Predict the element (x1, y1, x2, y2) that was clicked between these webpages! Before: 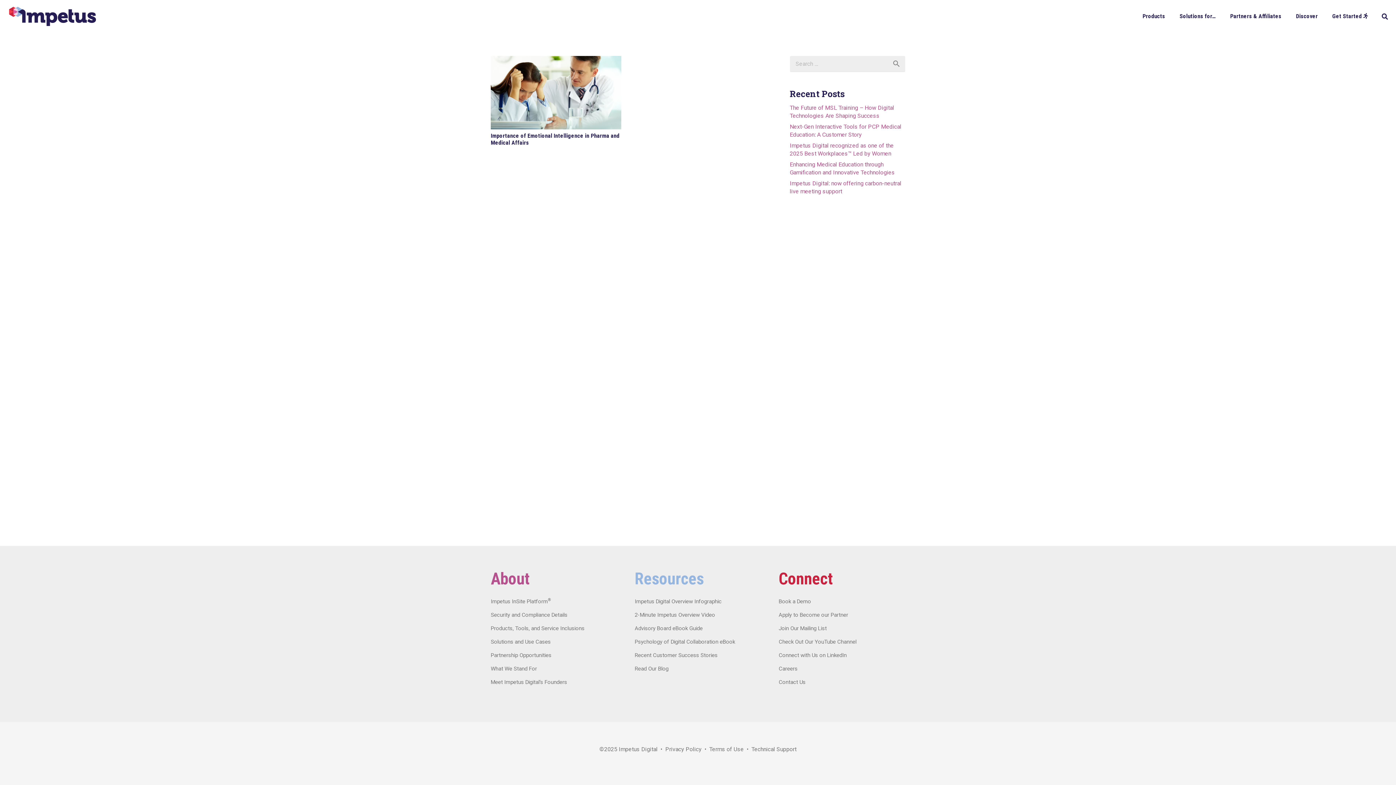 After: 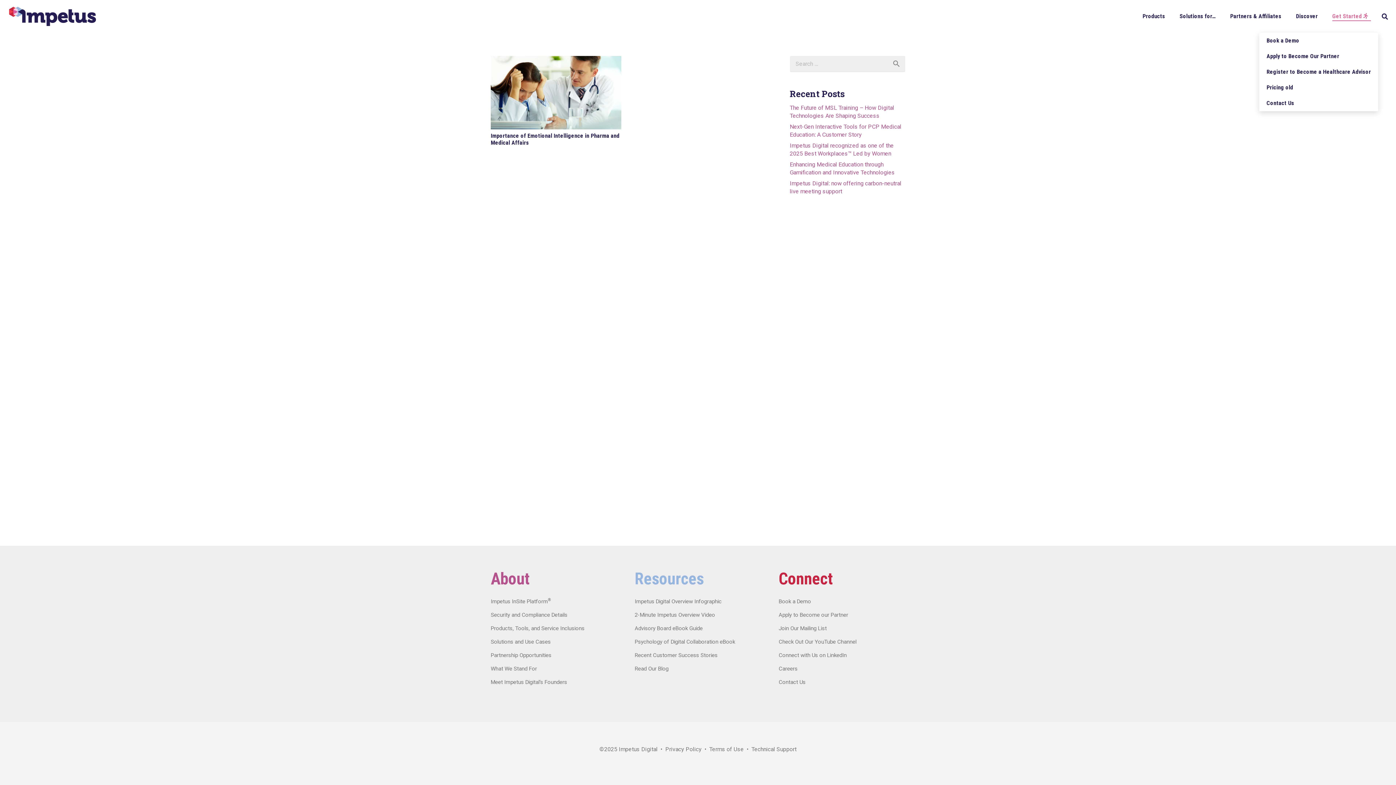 Action: bbox: (1325, 0, 1378, 32) label: Get Started 